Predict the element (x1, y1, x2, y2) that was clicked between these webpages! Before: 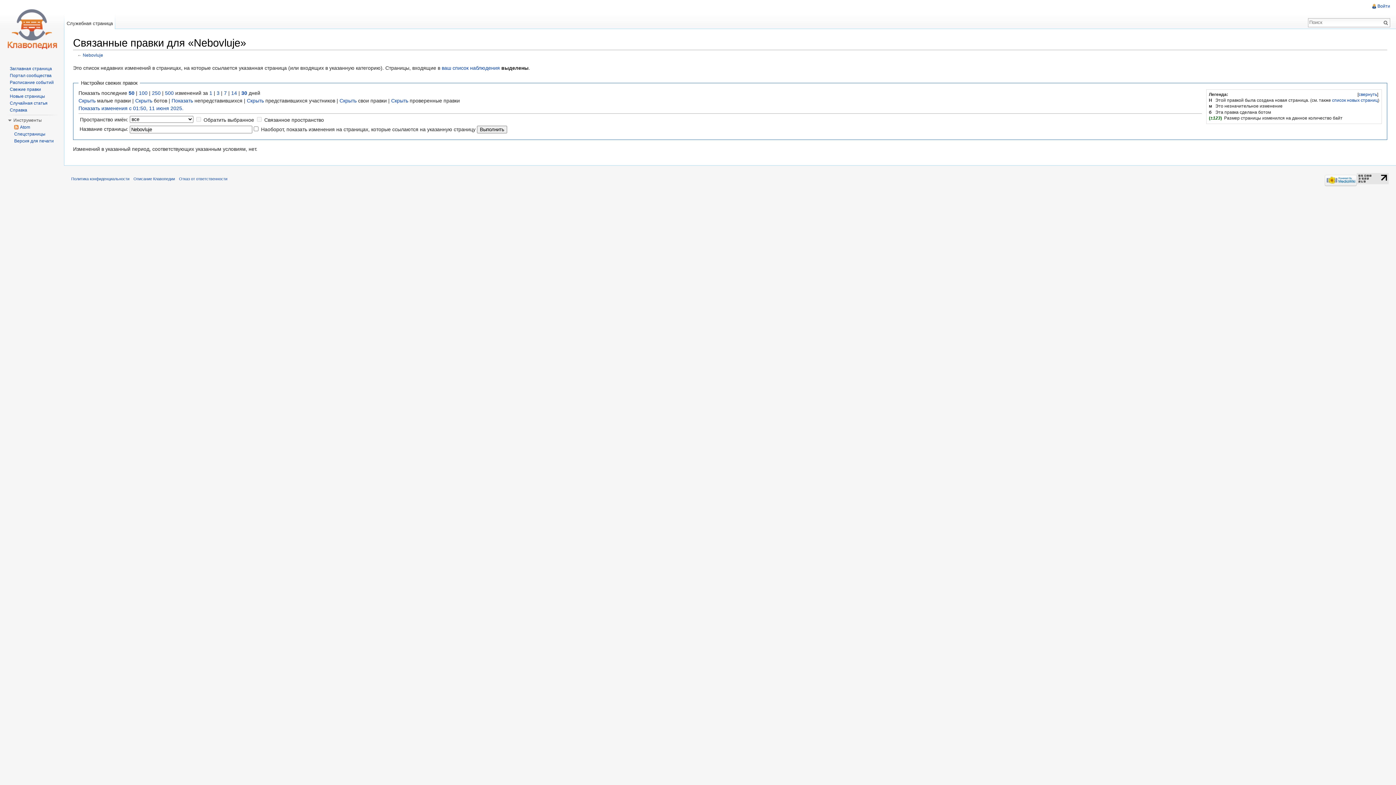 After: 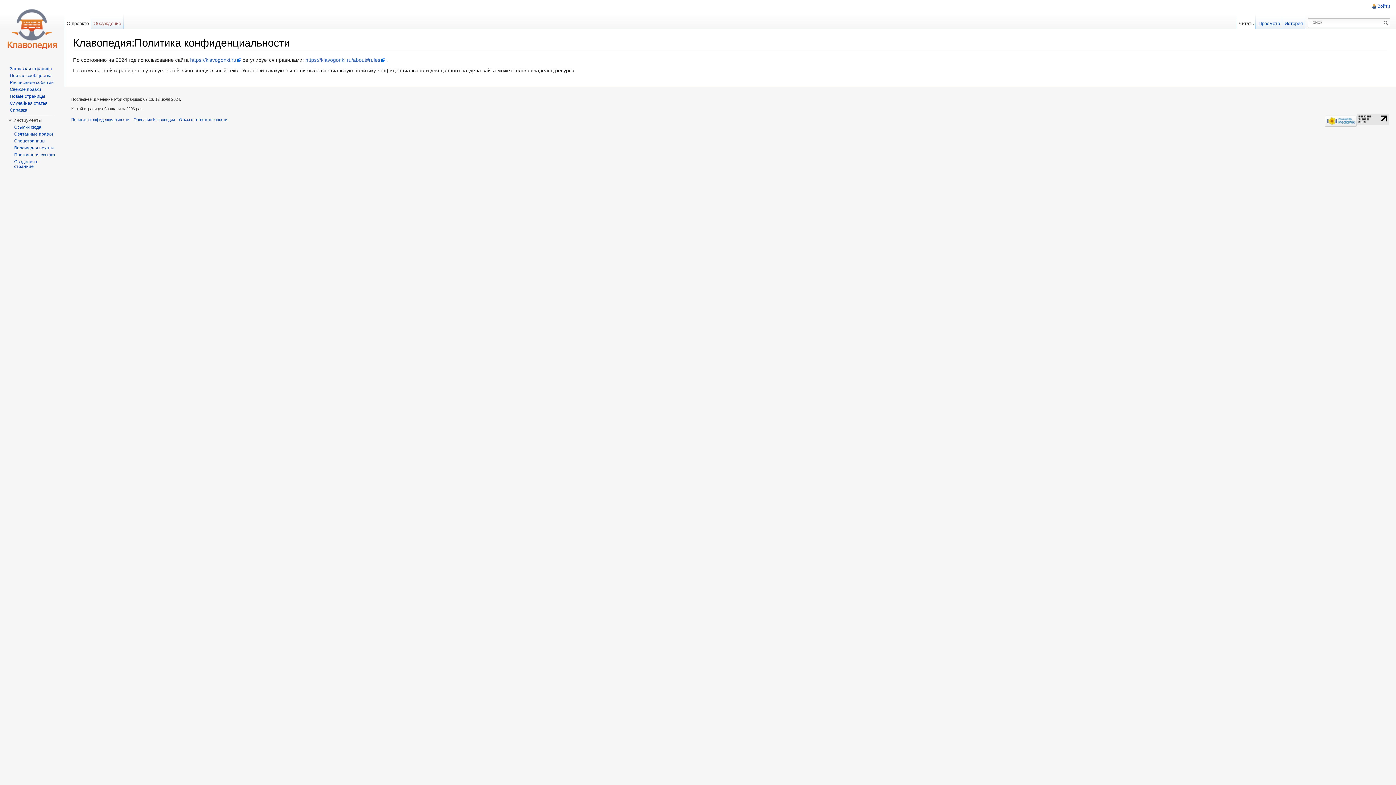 Action: bbox: (71, 176, 129, 181) label: Политика конфиденциальности